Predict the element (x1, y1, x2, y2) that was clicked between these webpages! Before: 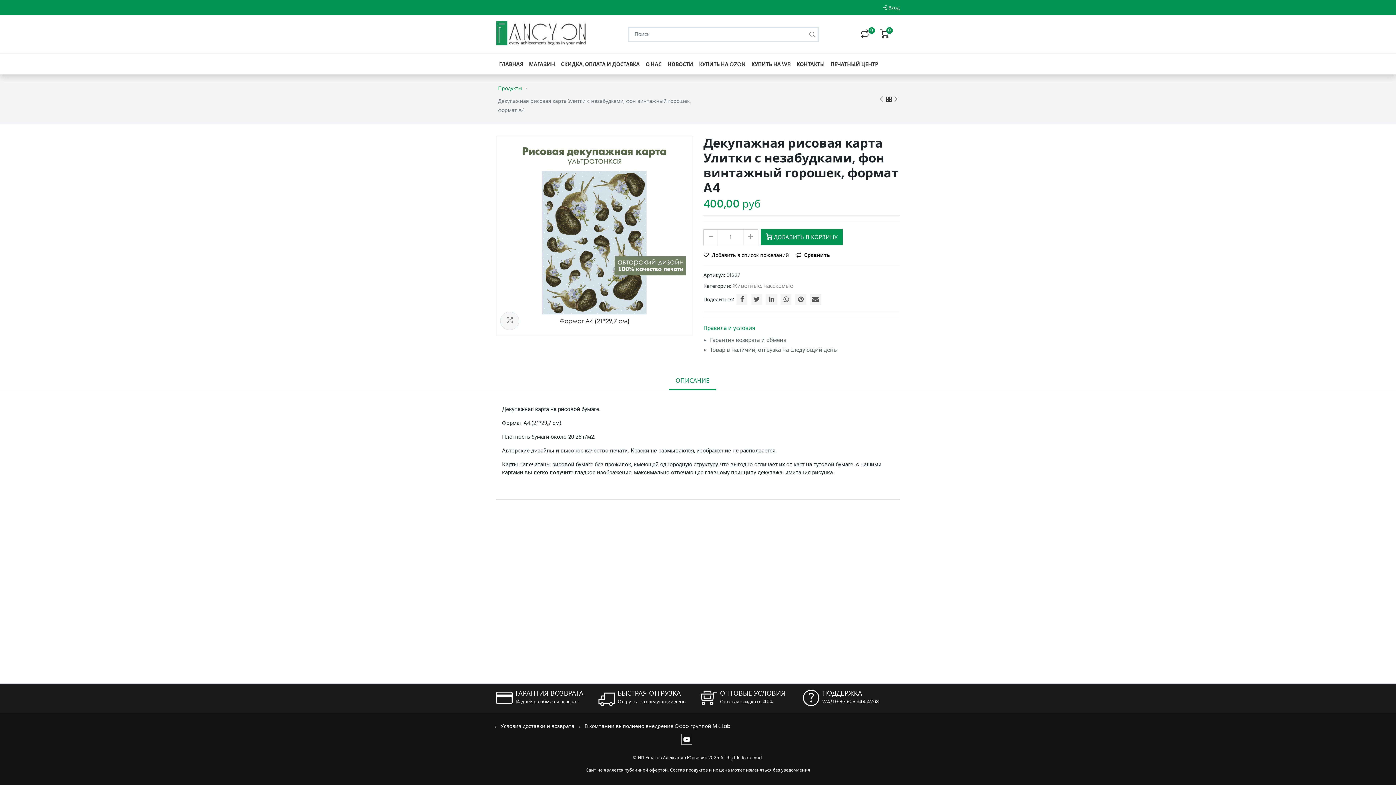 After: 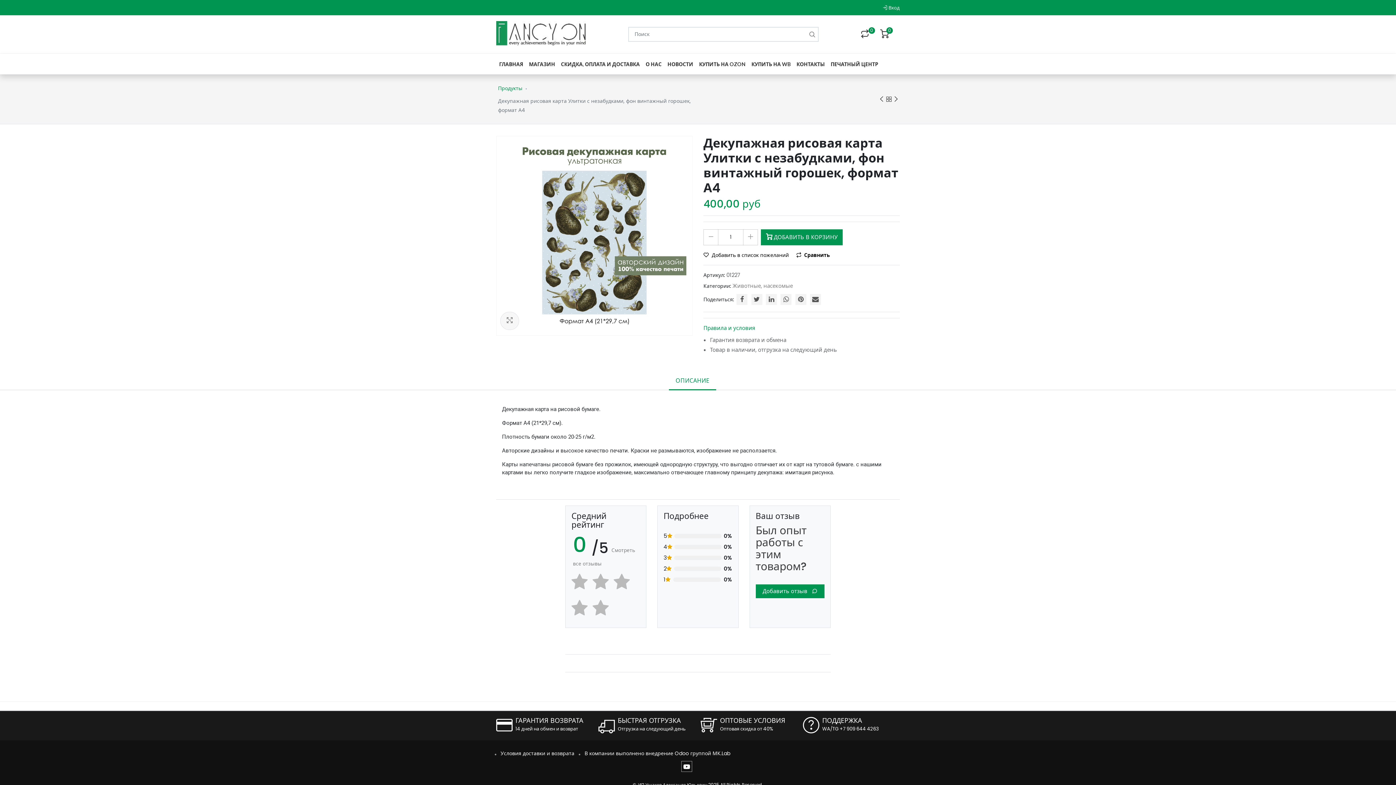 Action: label: ОПИСАНИЕ bbox: (669, 372, 716, 390)